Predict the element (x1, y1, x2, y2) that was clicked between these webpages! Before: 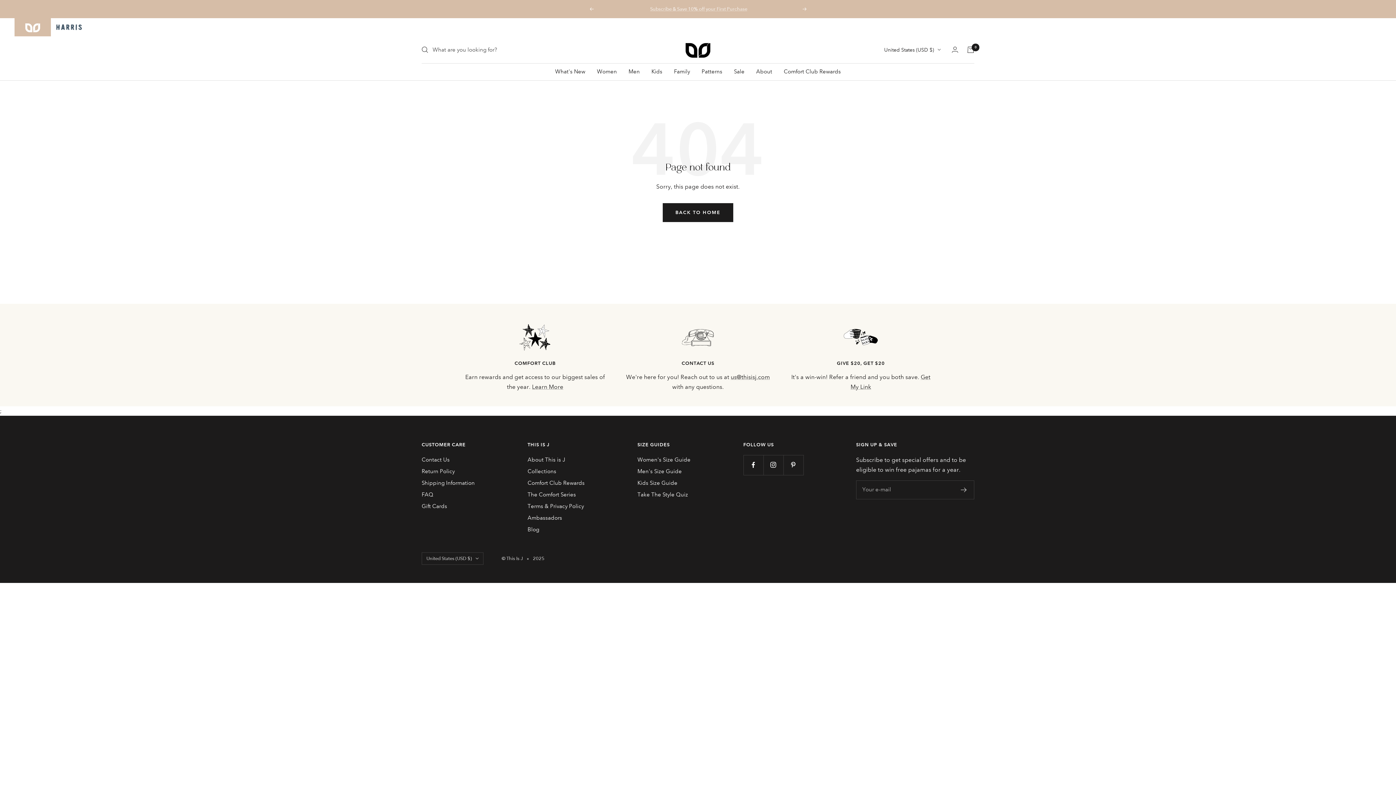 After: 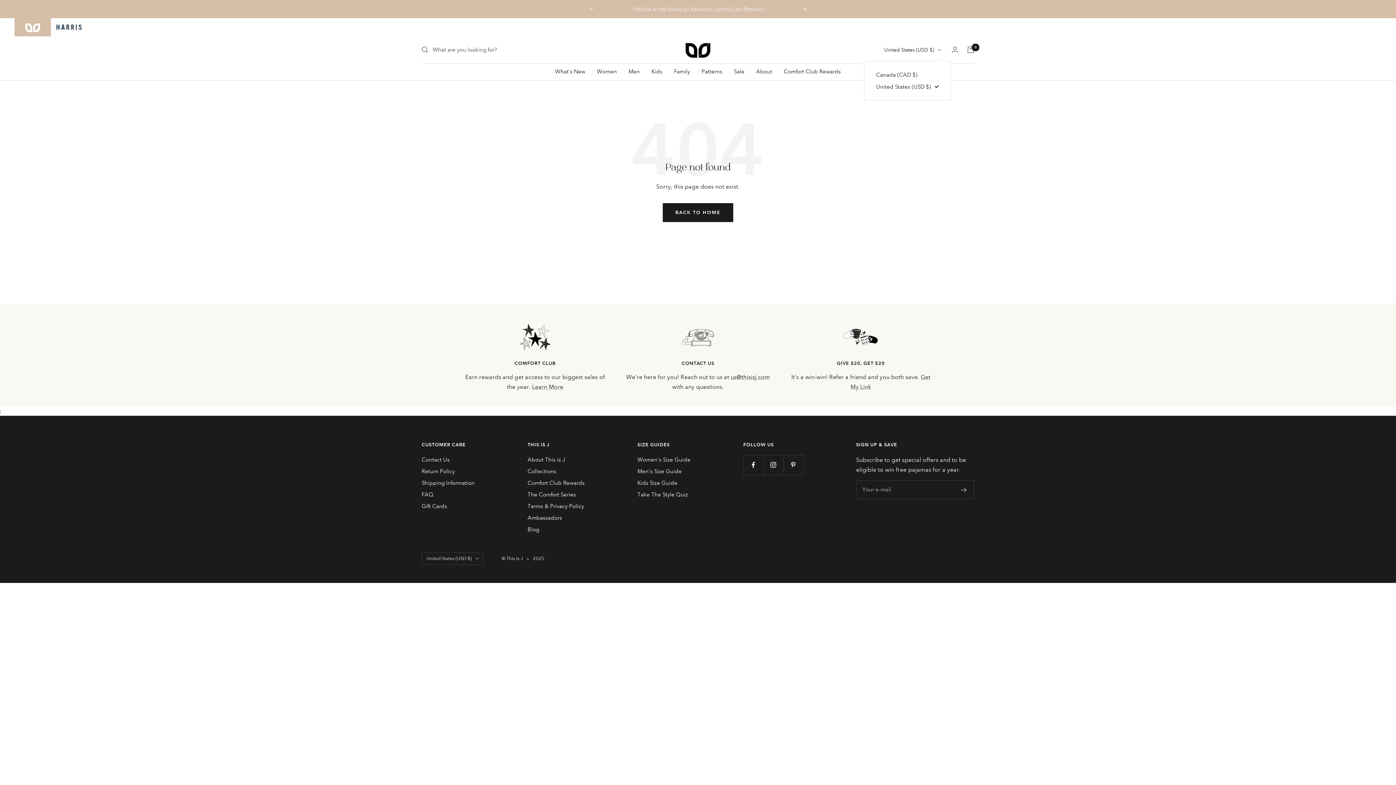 Action: label: United States (USD $) bbox: (884, 45, 941, 54)